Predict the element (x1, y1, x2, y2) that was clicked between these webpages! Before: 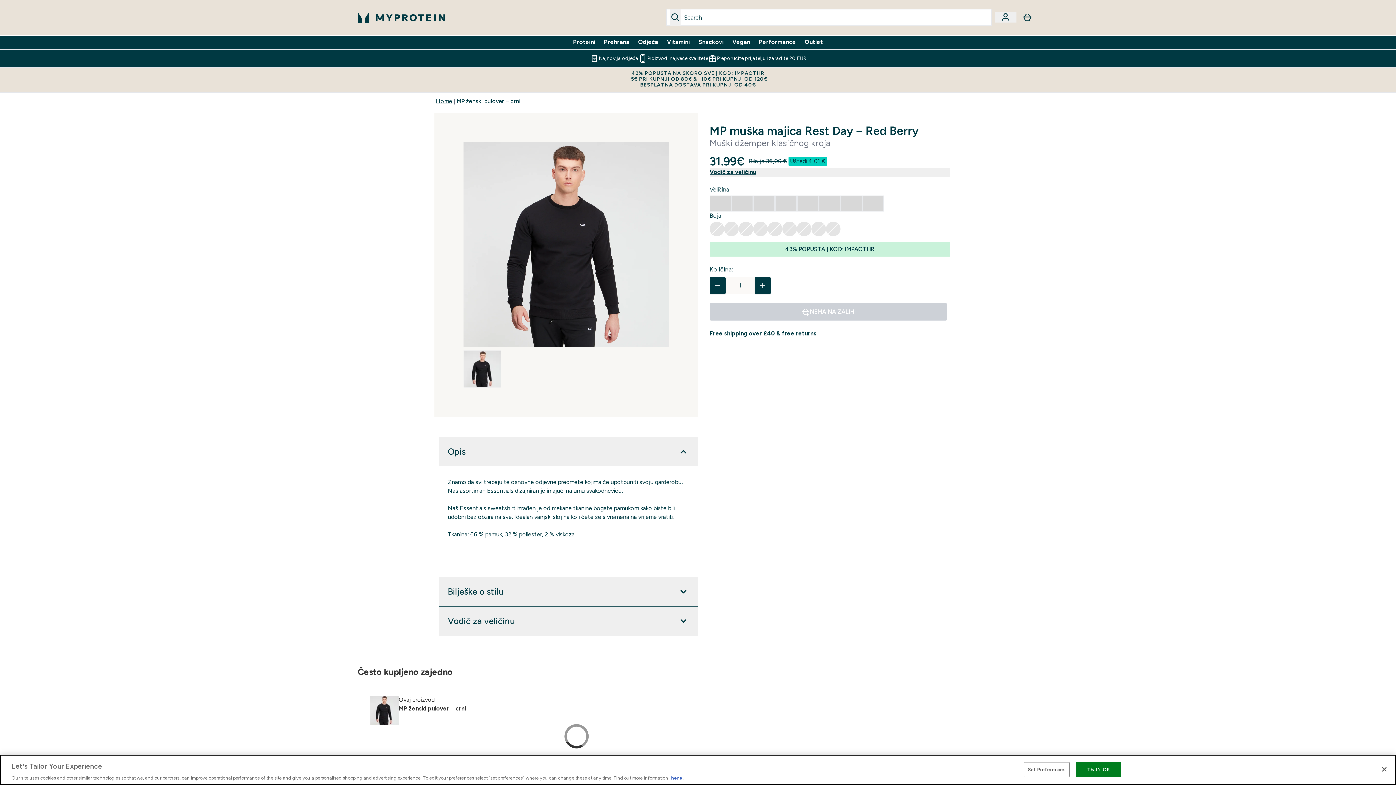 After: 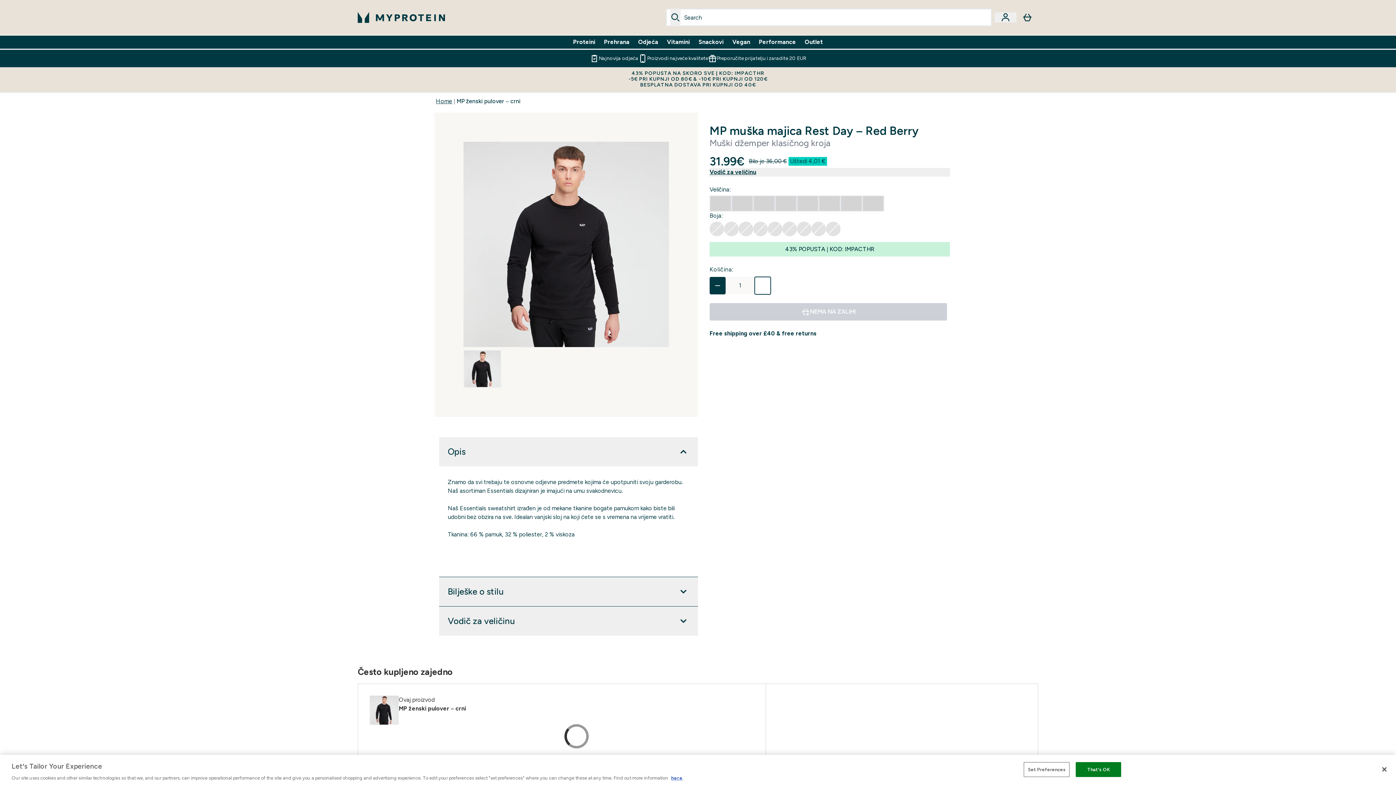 Action: label: Povećajte količinu bbox: (754, 277, 770, 294)